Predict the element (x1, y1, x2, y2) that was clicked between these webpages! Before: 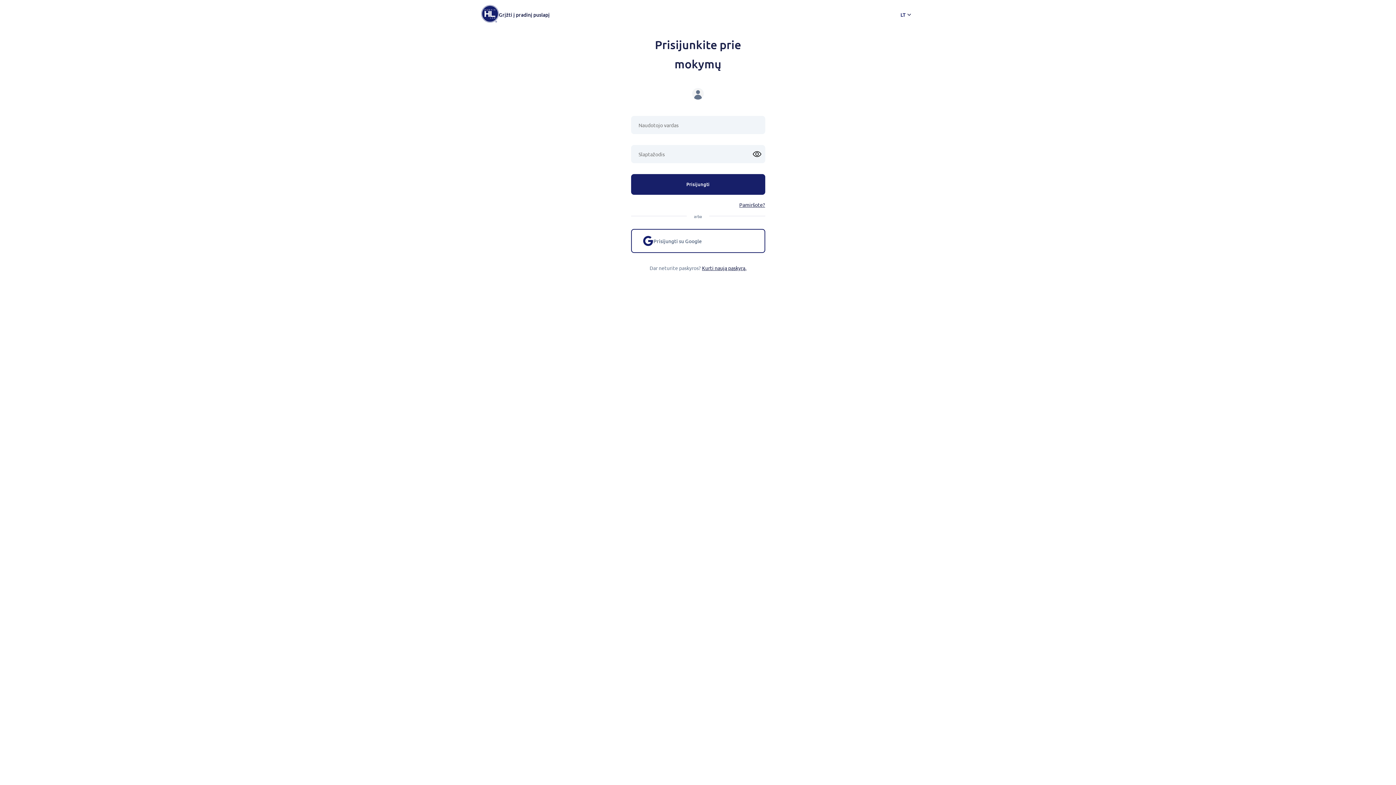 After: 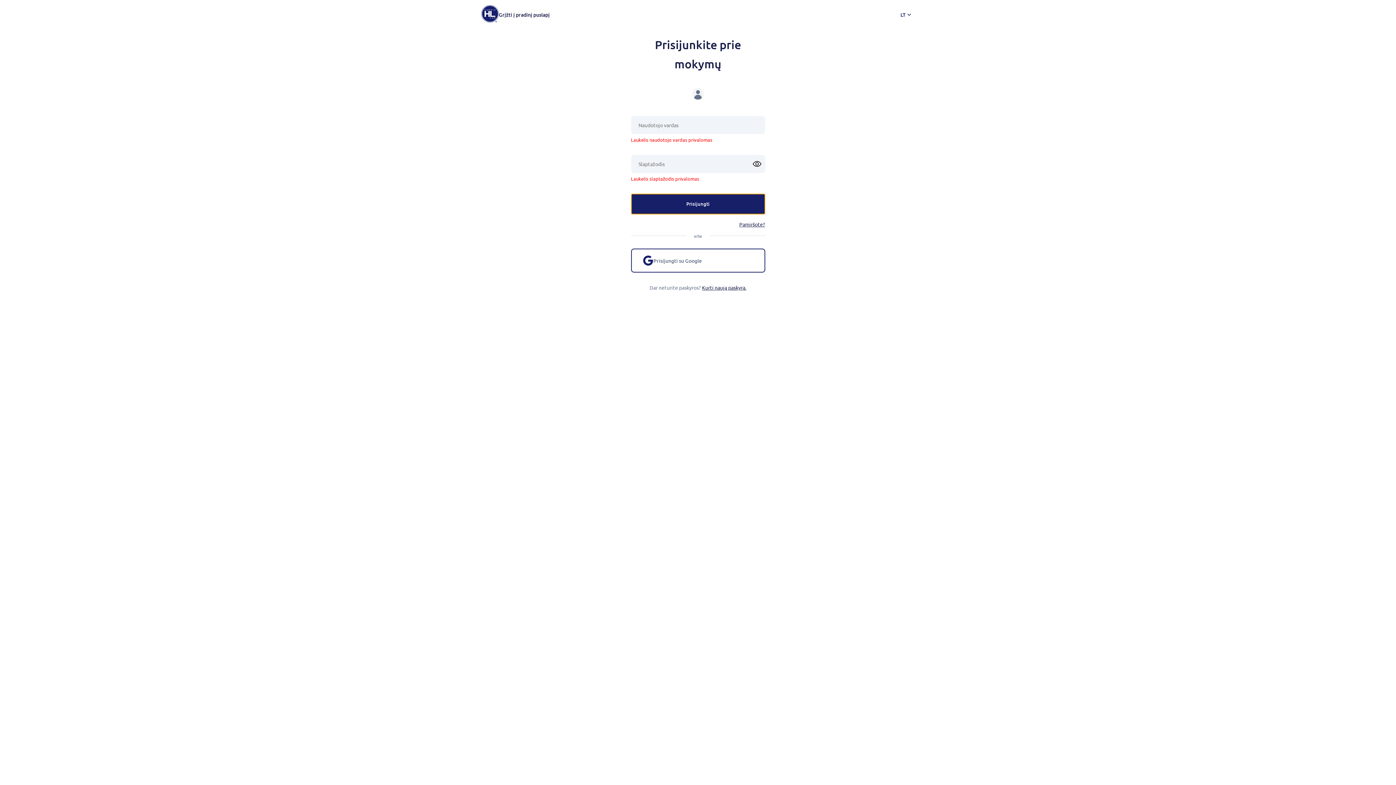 Action: label: Prisijungti bbox: (631, 174, 765, 194)